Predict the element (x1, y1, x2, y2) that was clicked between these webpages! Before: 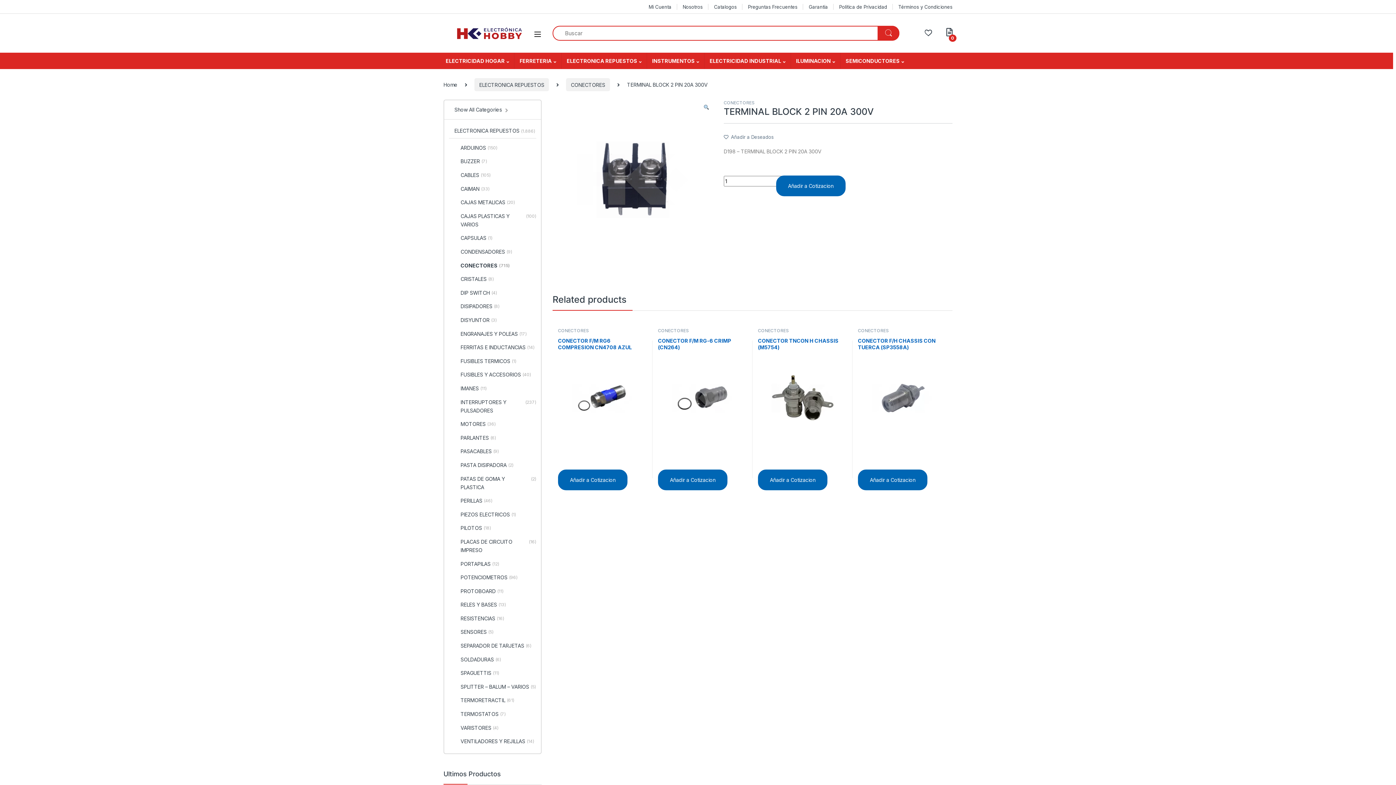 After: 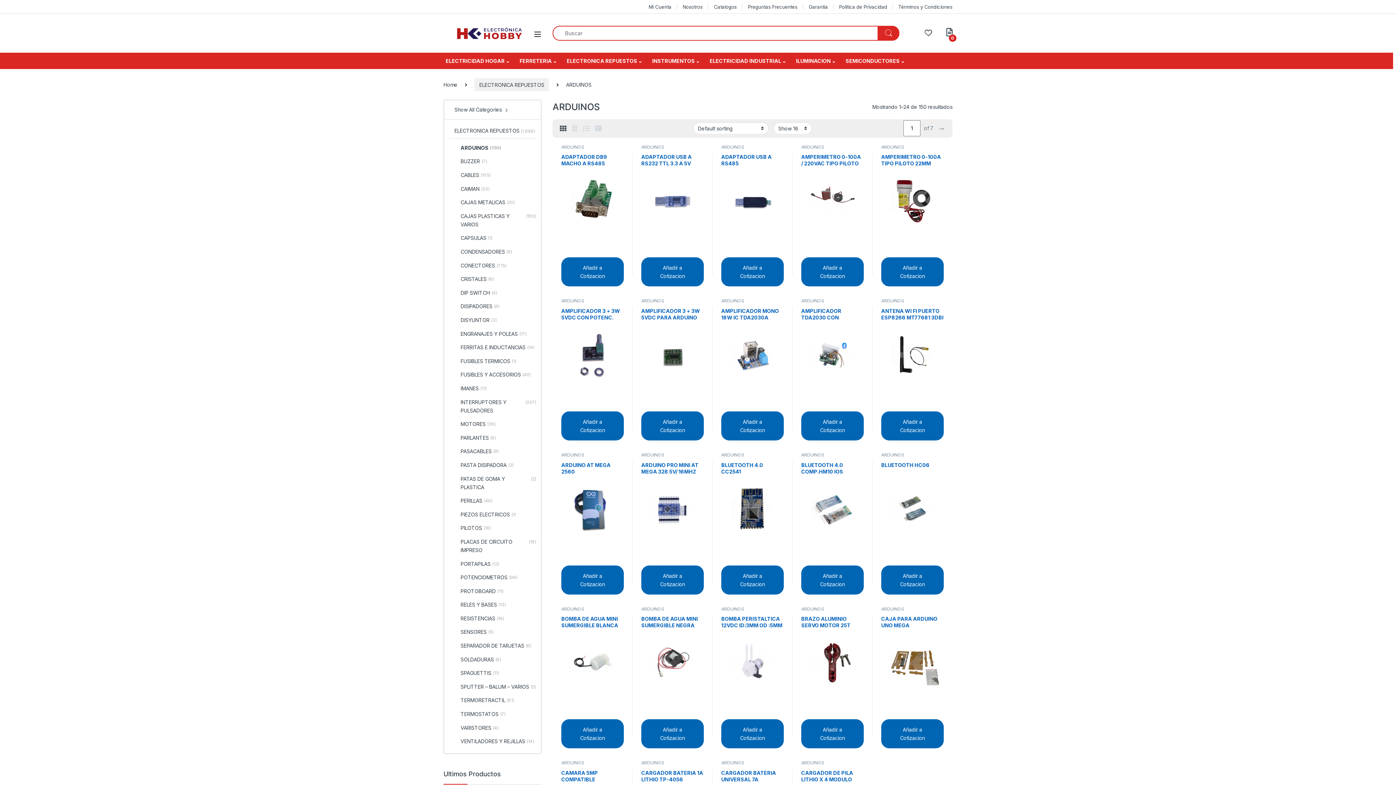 Action: bbox: (449, 138, 536, 155) label: ARDUINOS
(150)